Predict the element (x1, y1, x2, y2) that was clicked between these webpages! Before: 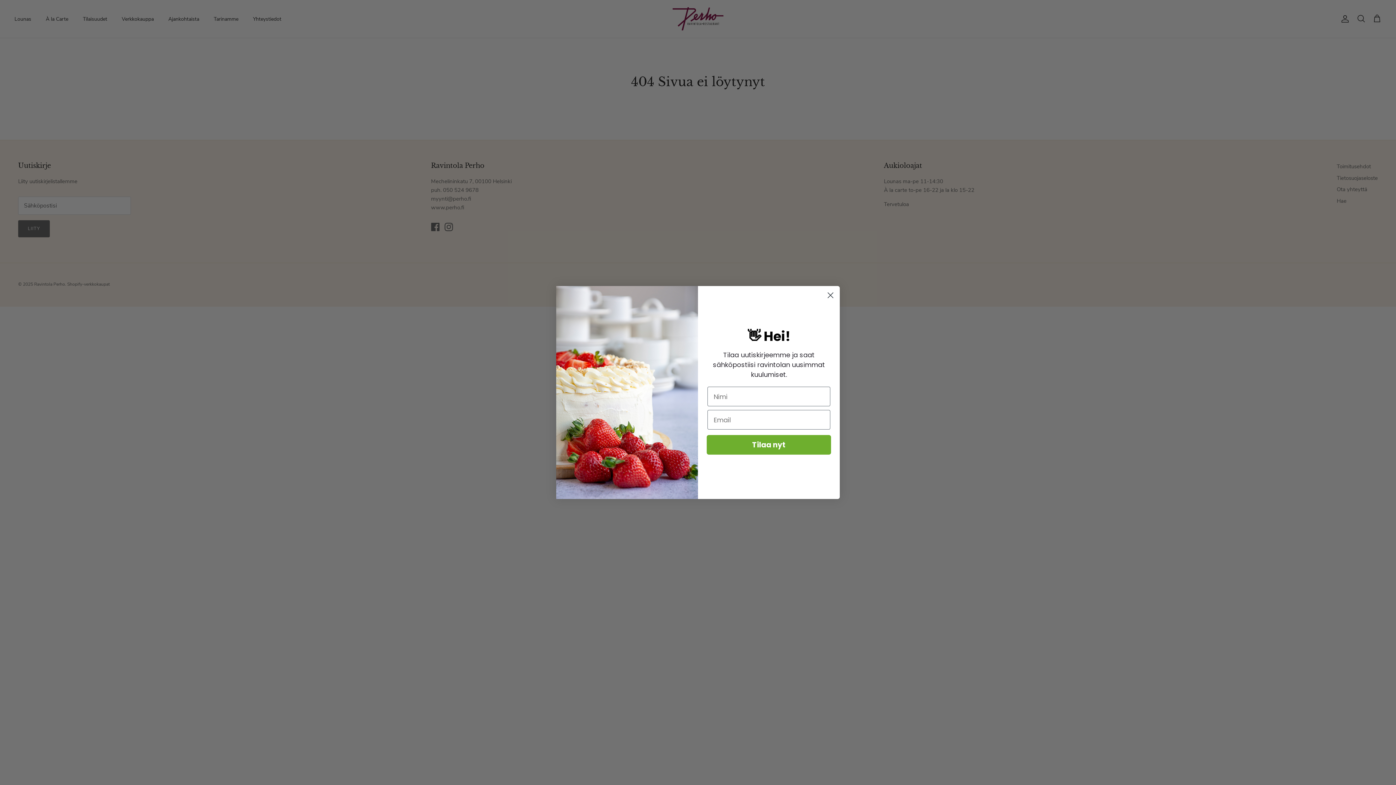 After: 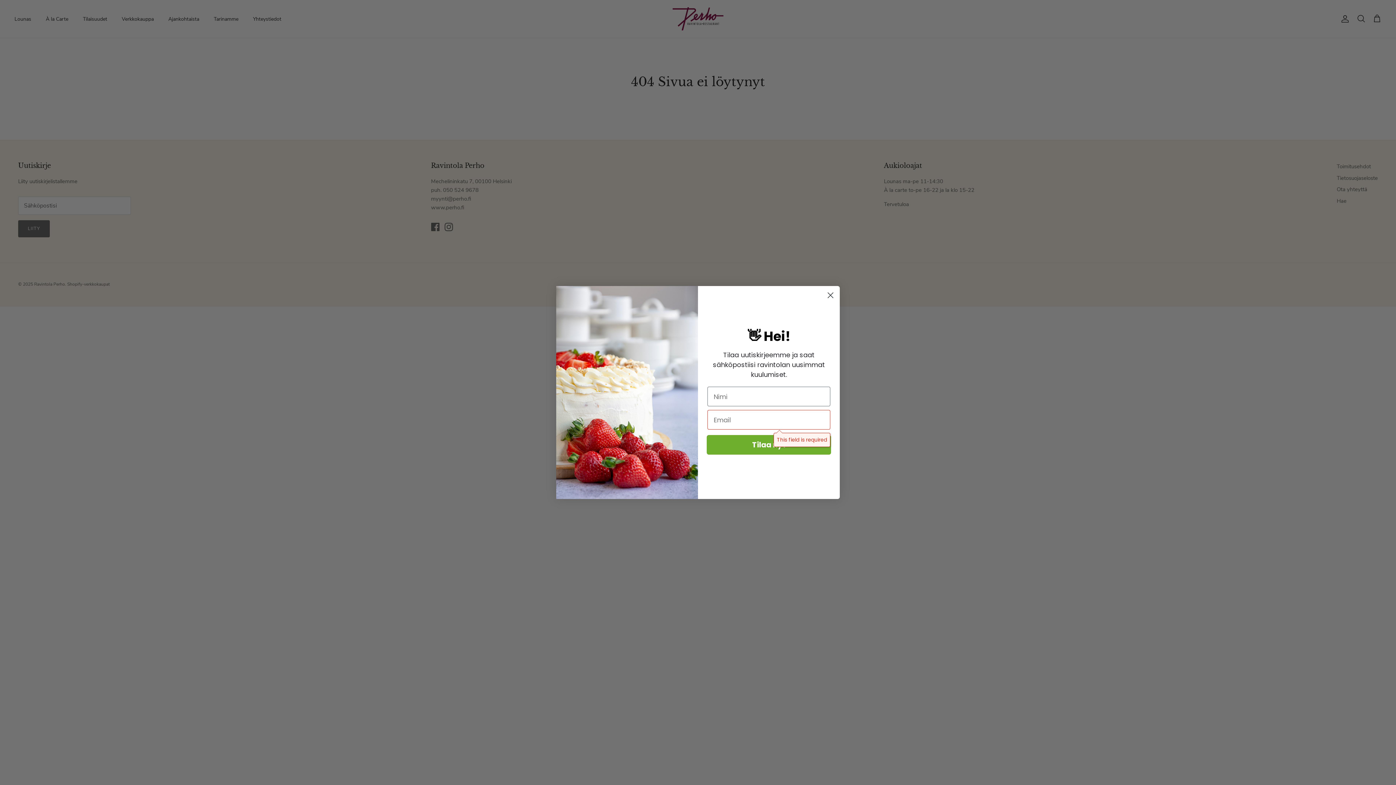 Action: label: Tilaa nyt bbox: (706, 435, 831, 455)